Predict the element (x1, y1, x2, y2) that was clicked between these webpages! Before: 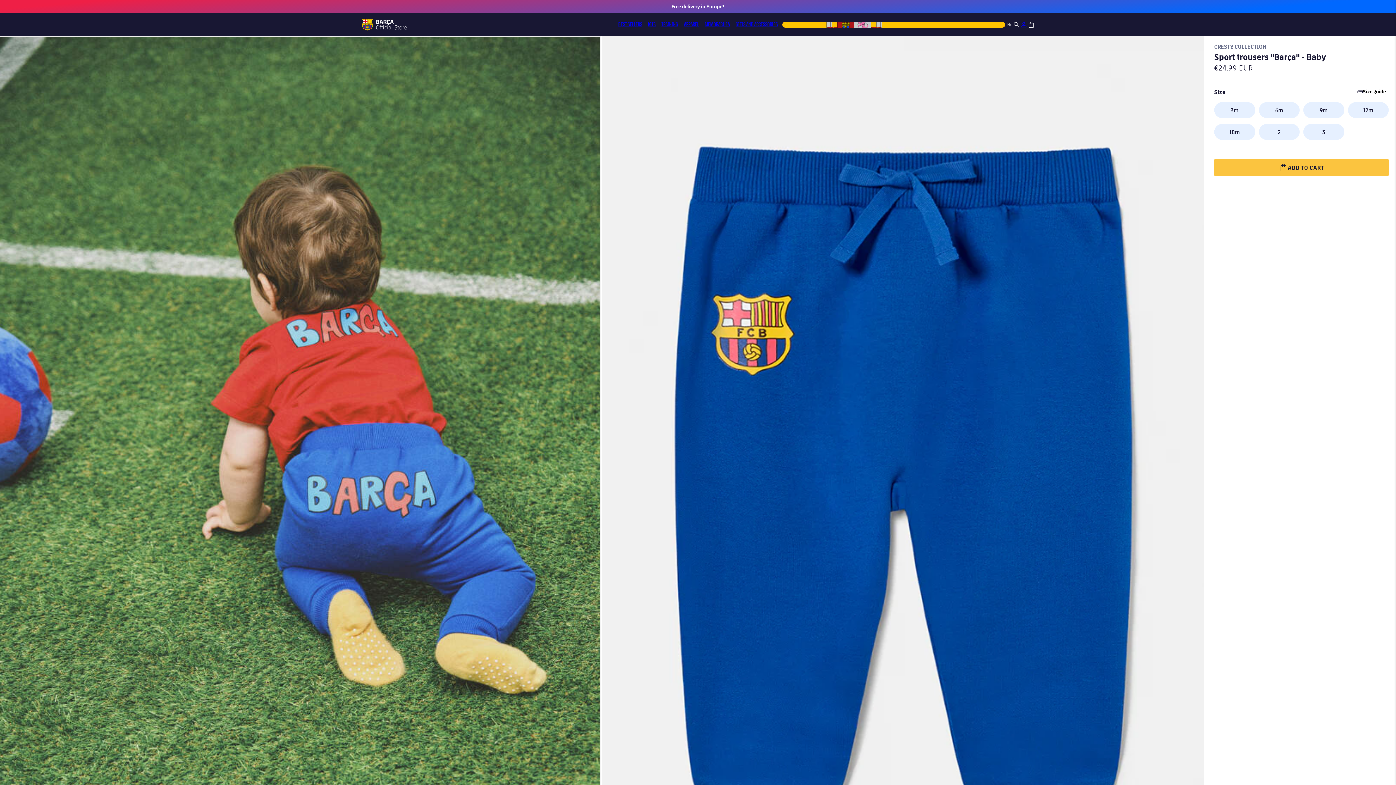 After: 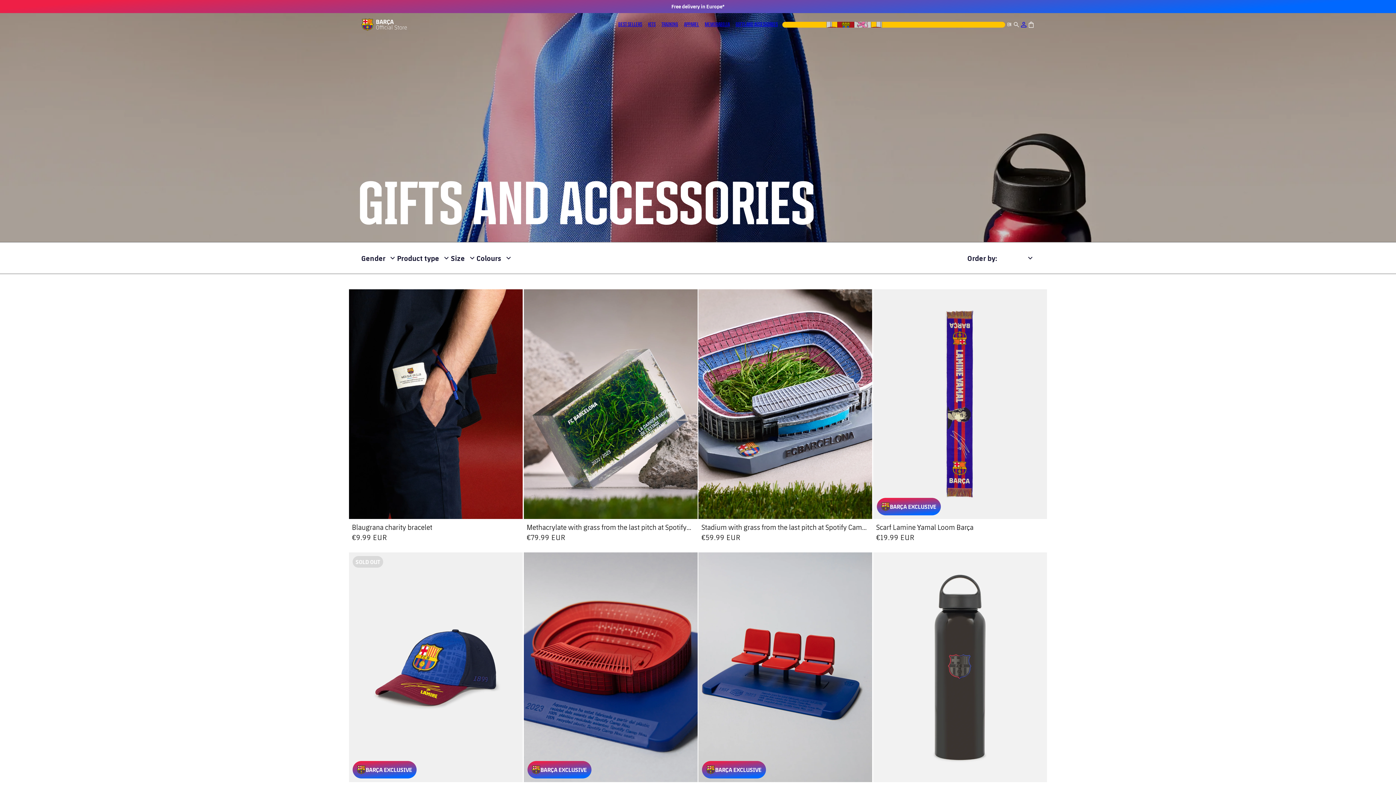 Action: bbox: (732, 16, 780, 31) label: GIFTS AND ACCESSORIES